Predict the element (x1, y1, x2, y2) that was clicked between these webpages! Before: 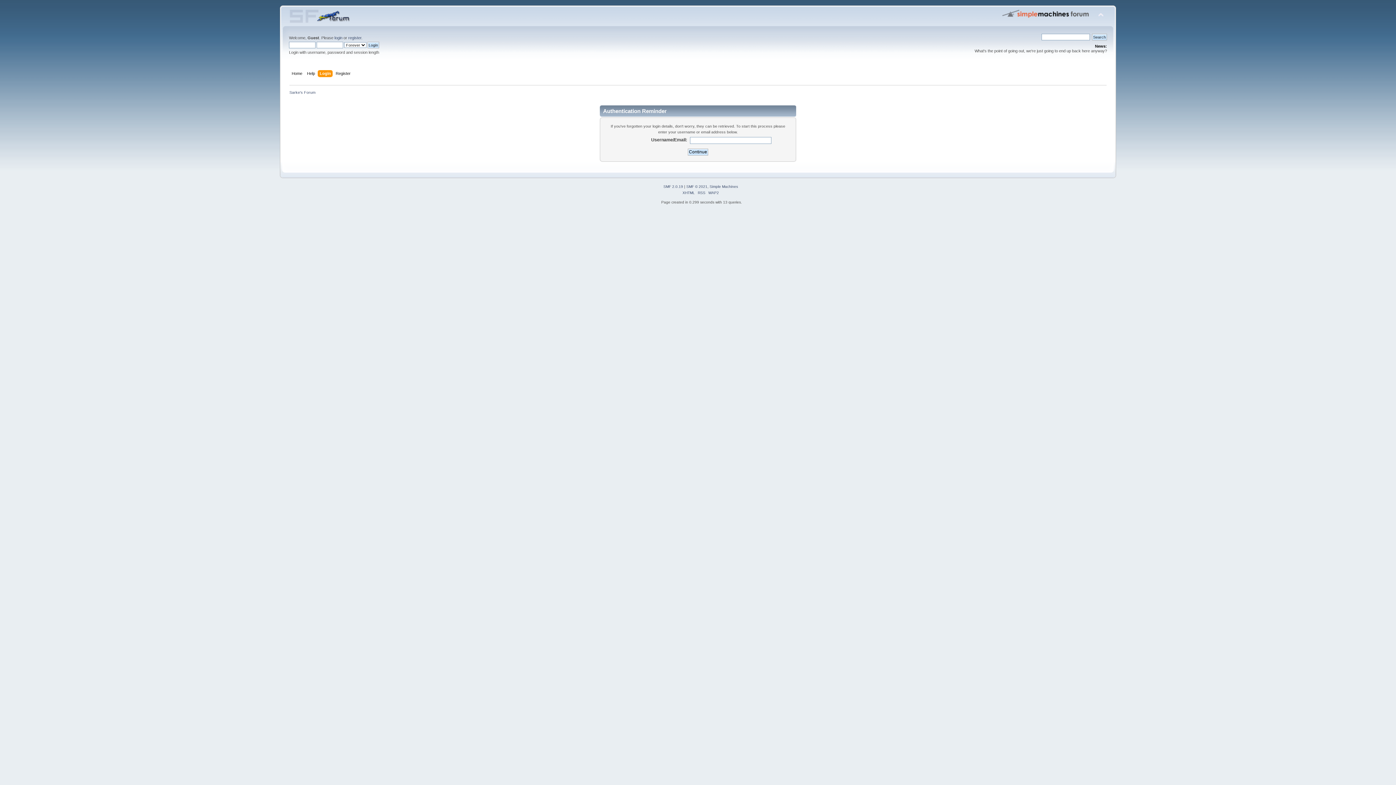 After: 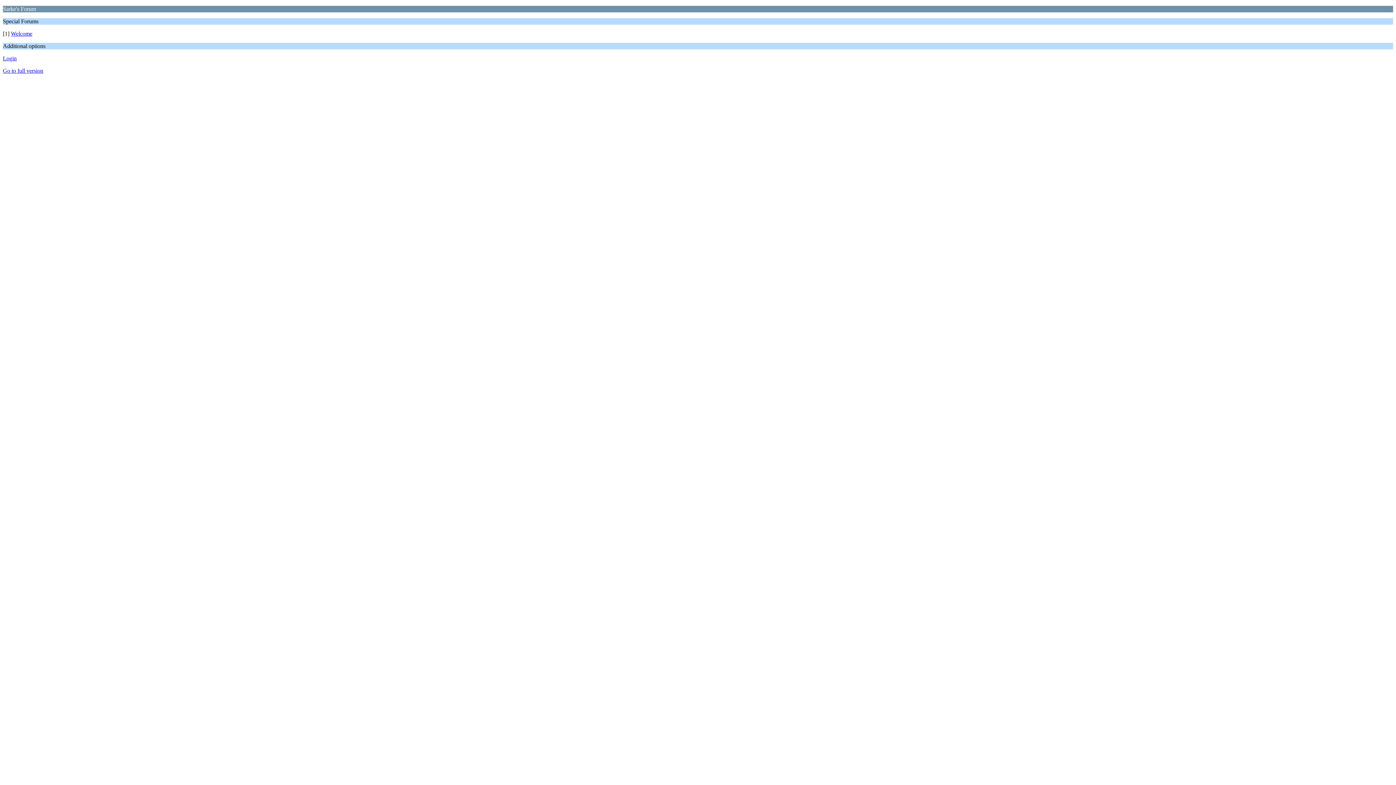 Action: label: WAP2 bbox: (708, 190, 719, 194)